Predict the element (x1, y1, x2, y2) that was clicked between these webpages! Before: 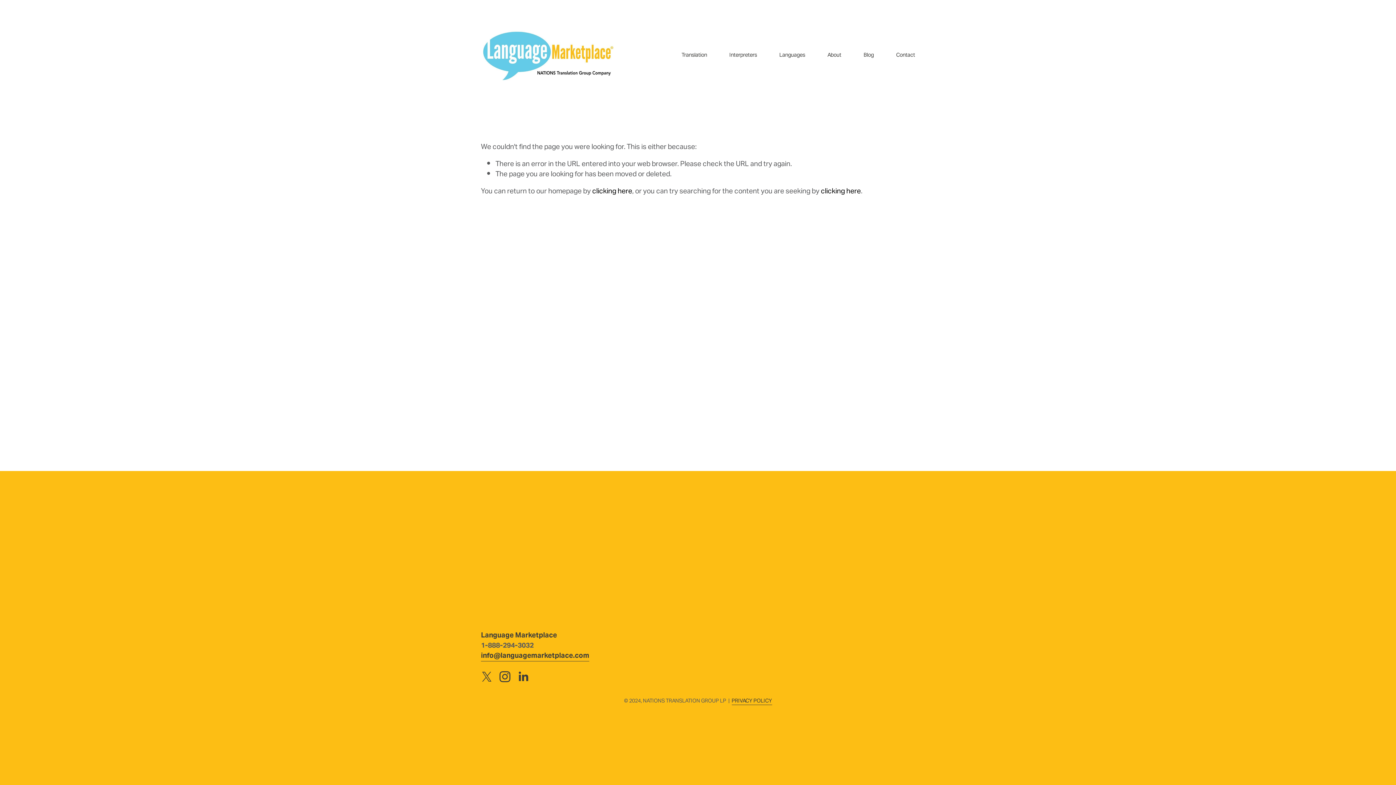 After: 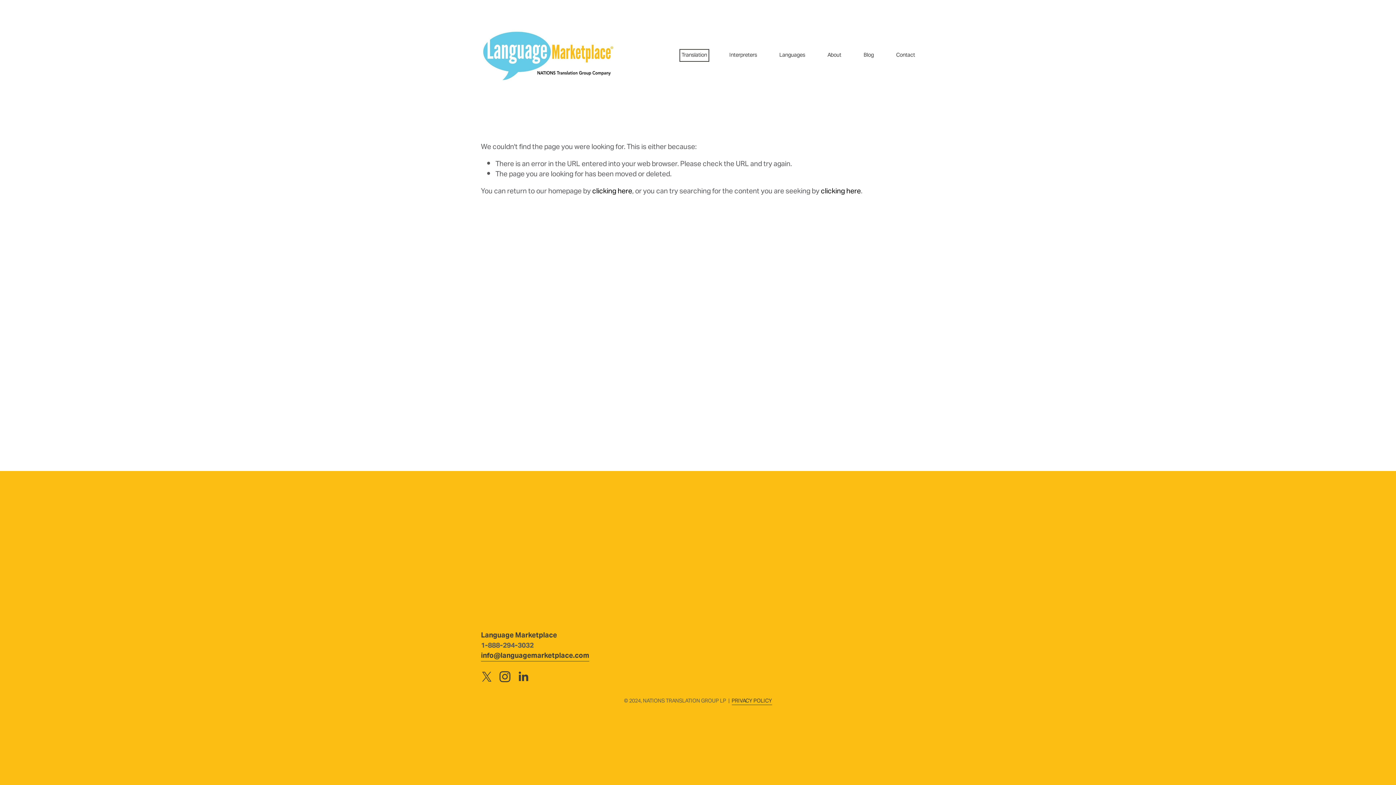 Action: bbox: (681, 51, 707, 59) label: Translation